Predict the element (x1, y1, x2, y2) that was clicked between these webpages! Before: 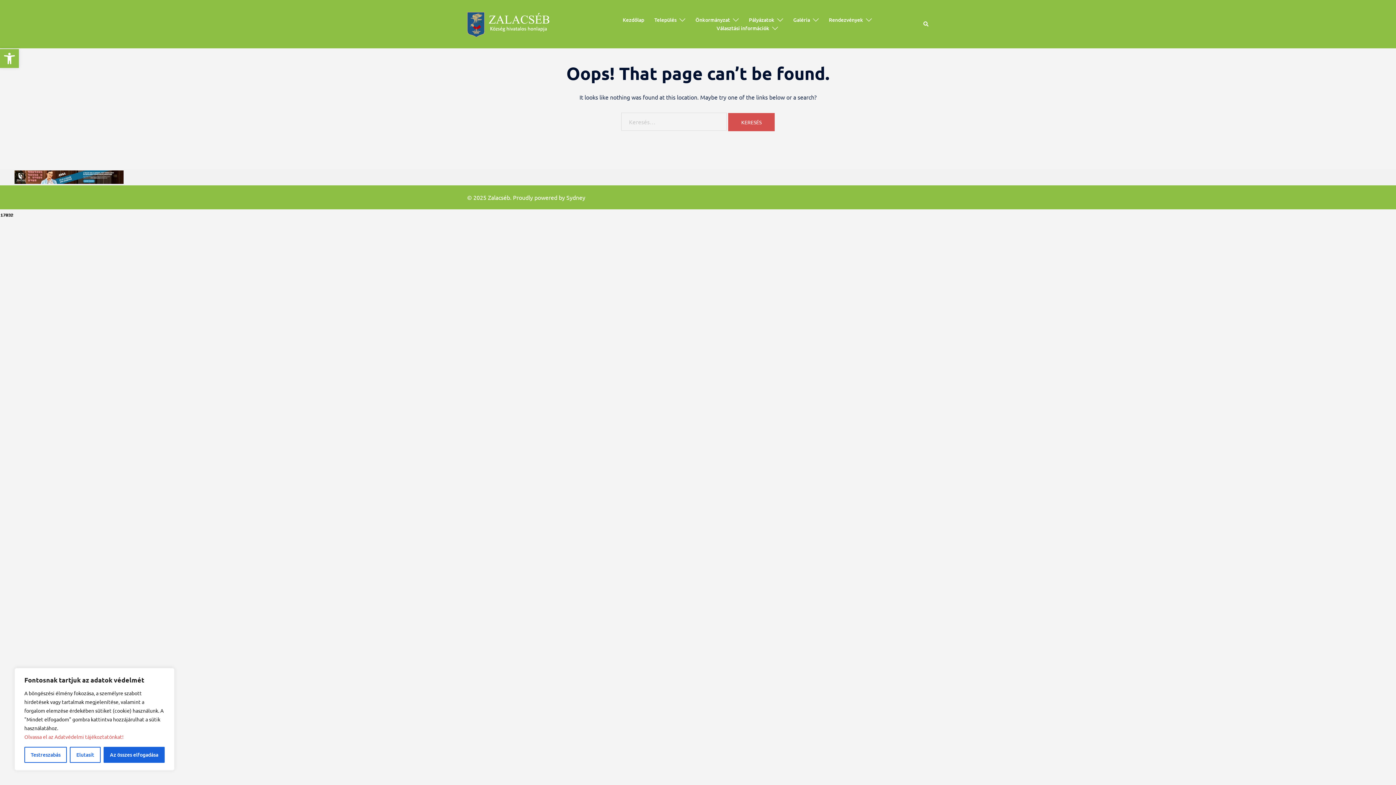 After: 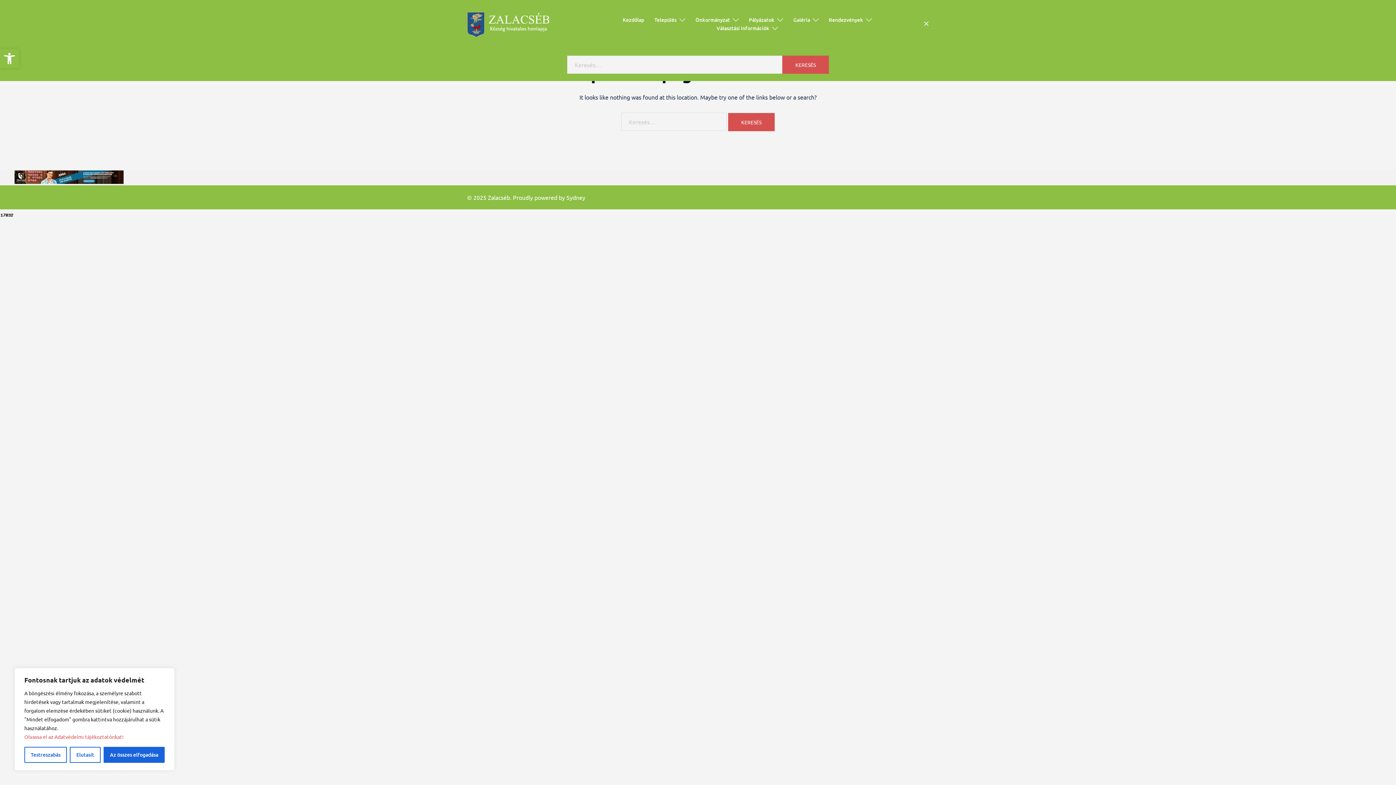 Action: label: Search bbox: (923, 20, 929, 27)